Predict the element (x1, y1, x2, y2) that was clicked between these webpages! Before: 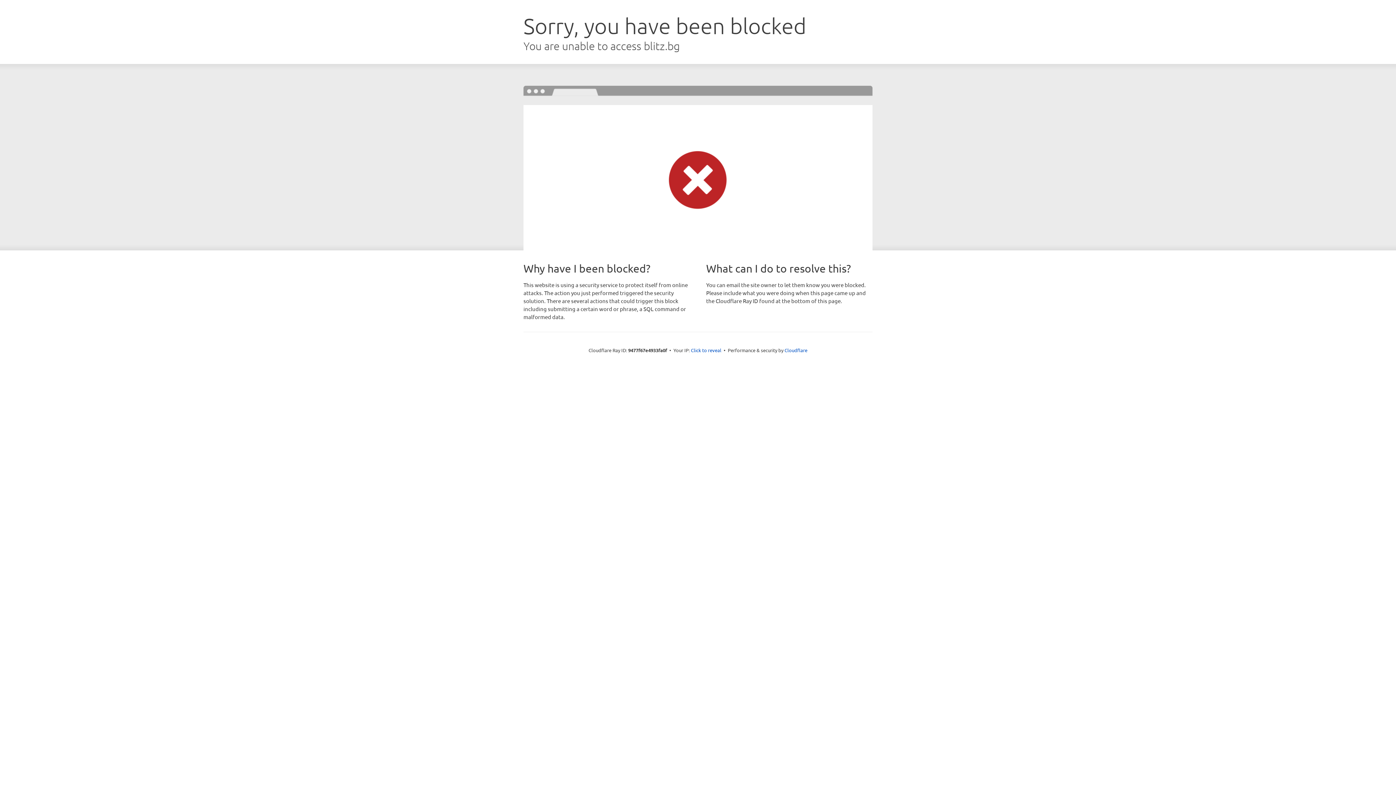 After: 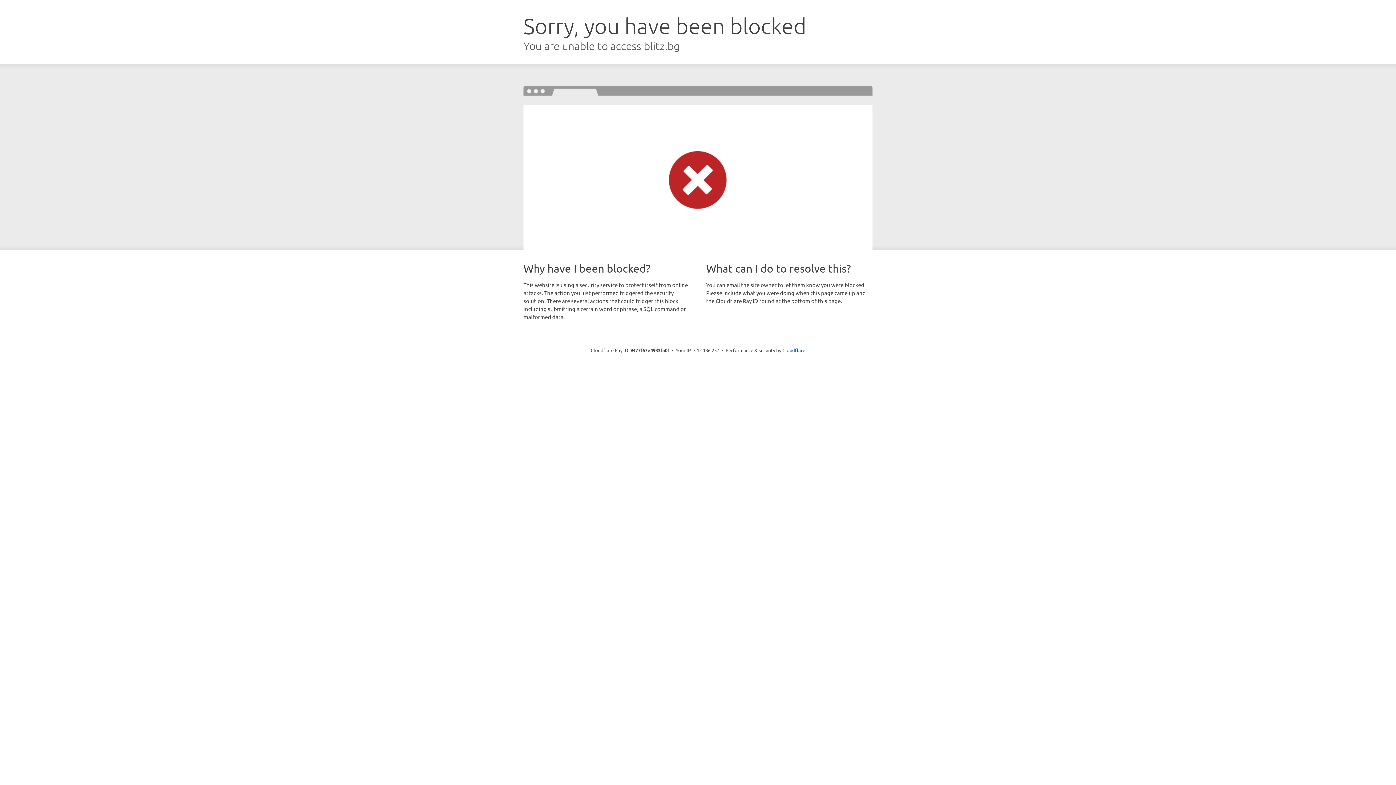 Action: bbox: (691, 346, 721, 353) label: Click to reveal